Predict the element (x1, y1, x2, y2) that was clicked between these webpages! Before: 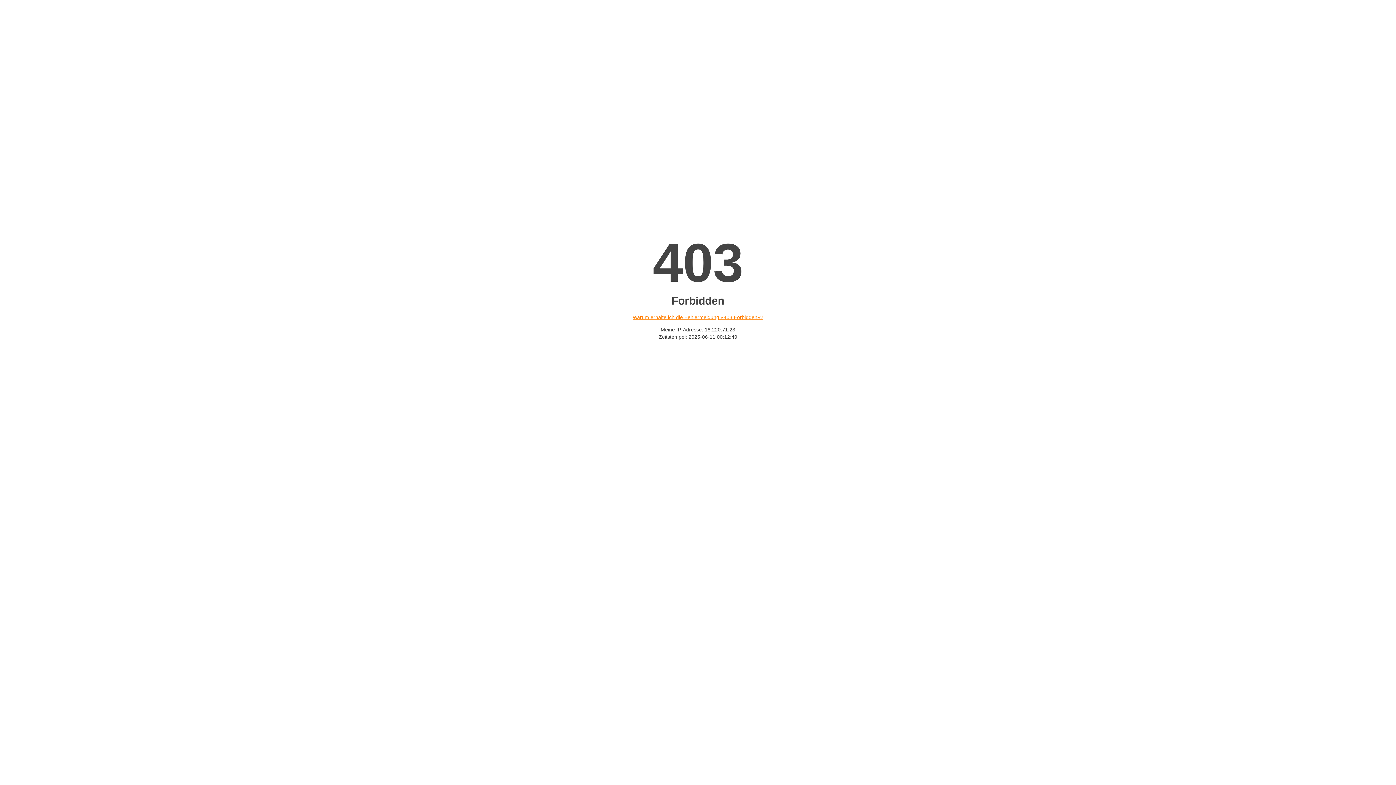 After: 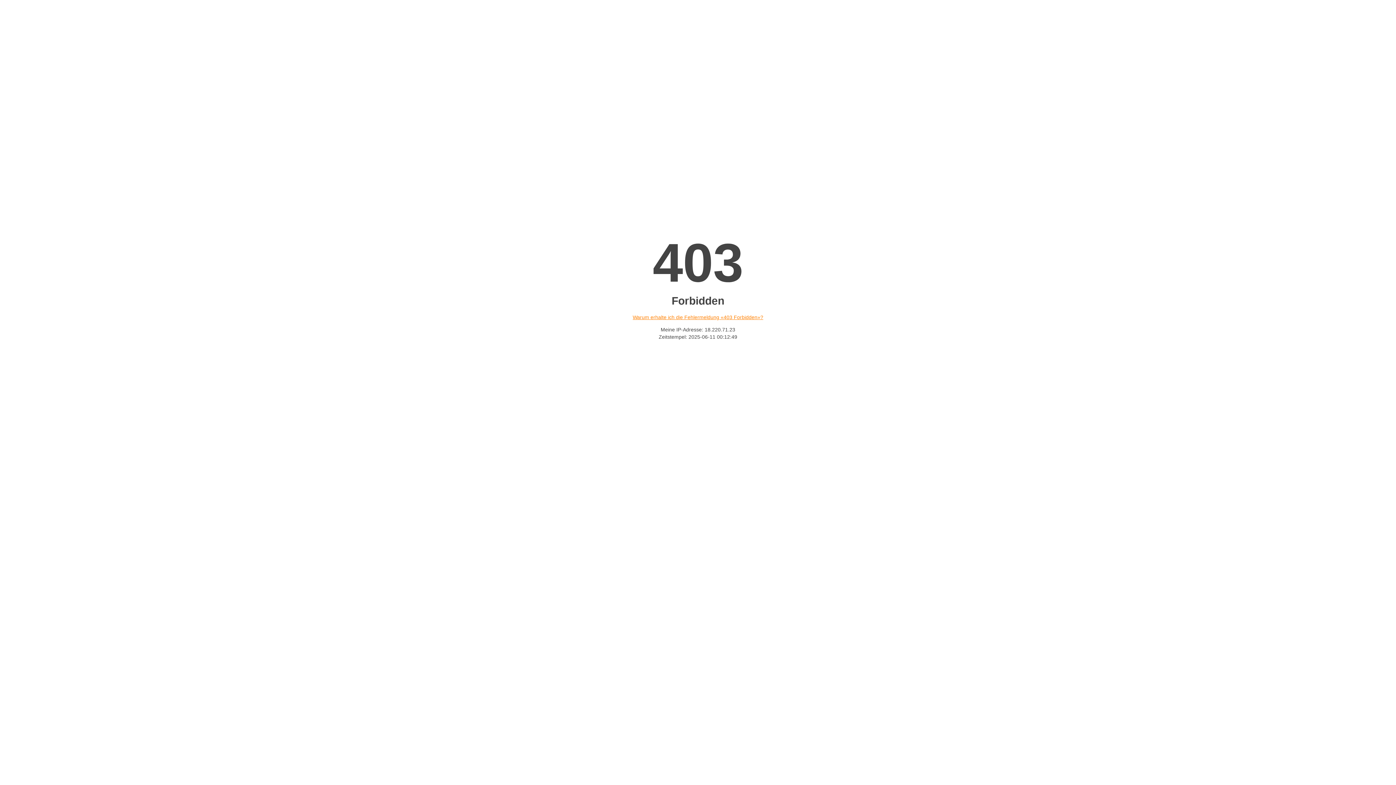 Action: bbox: (632, 314, 763, 320) label: Warum erhalte ich die Fehlermeldung «403 Forbidden»?